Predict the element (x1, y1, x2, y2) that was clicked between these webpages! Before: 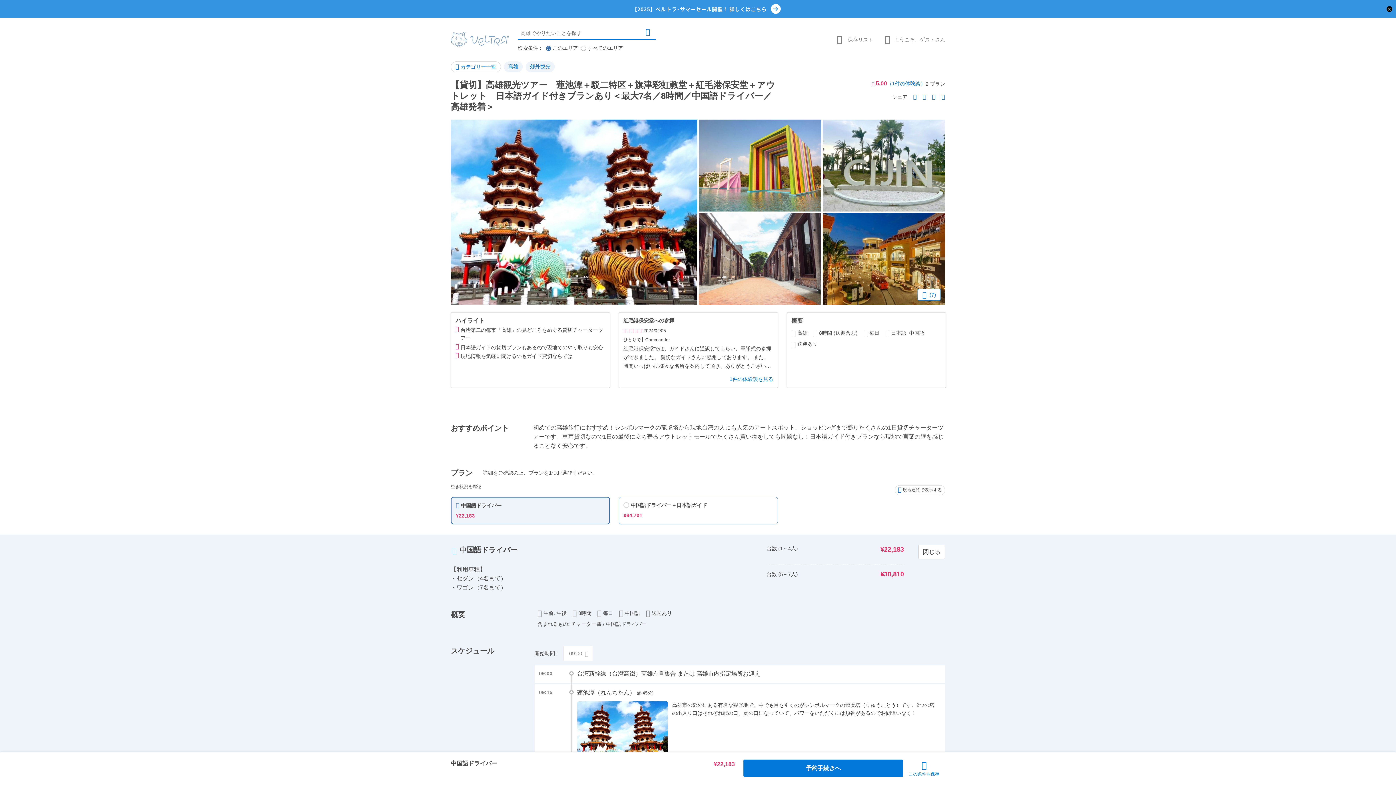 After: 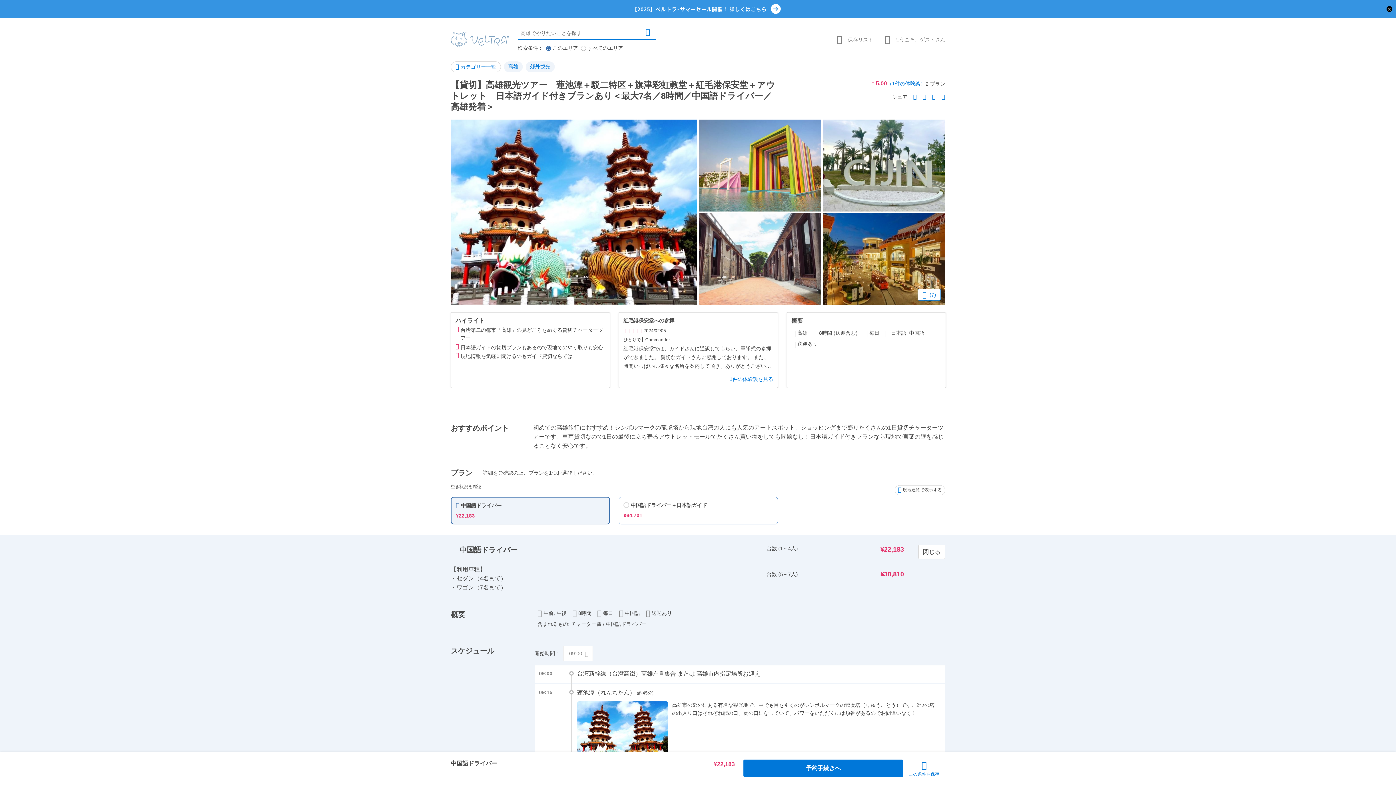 Action: bbox: (0, 0, 1396, 18)